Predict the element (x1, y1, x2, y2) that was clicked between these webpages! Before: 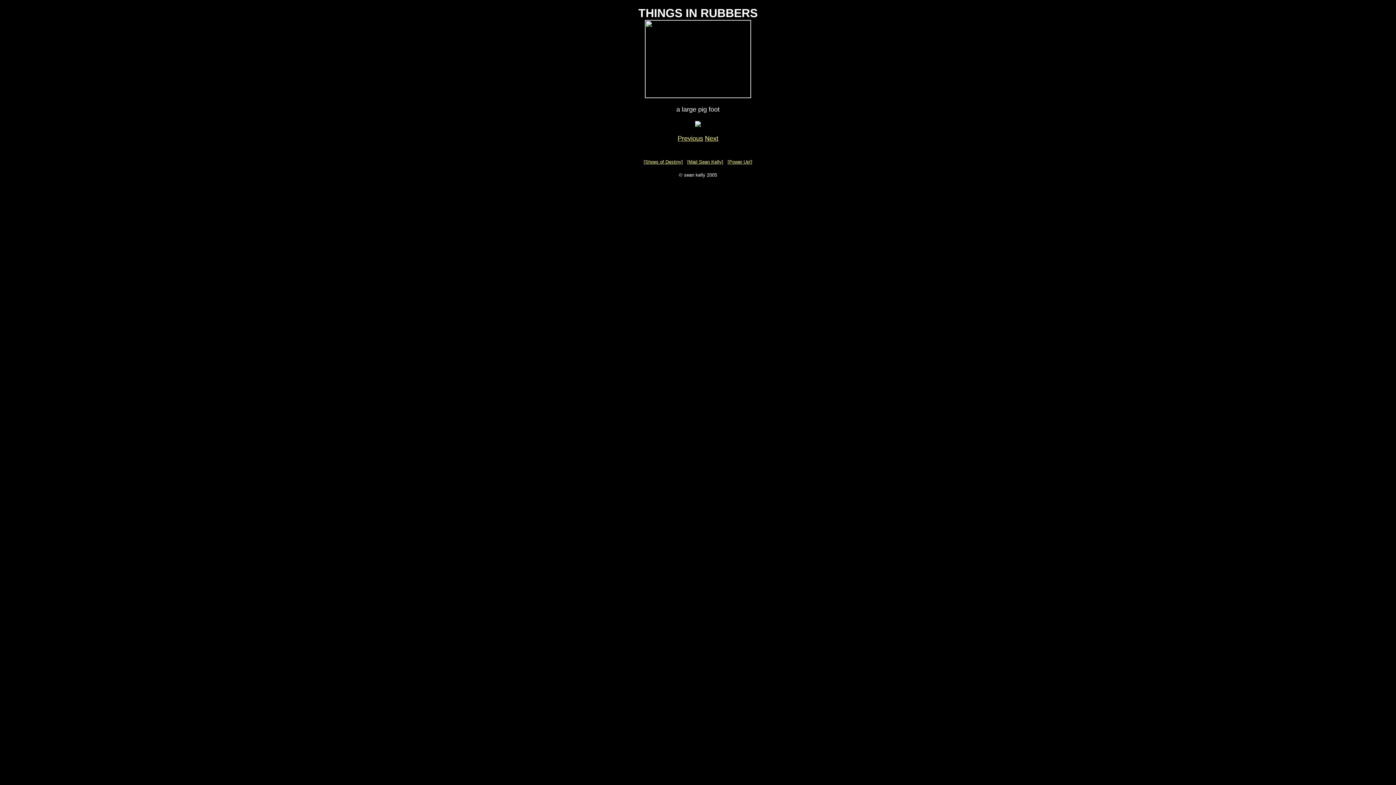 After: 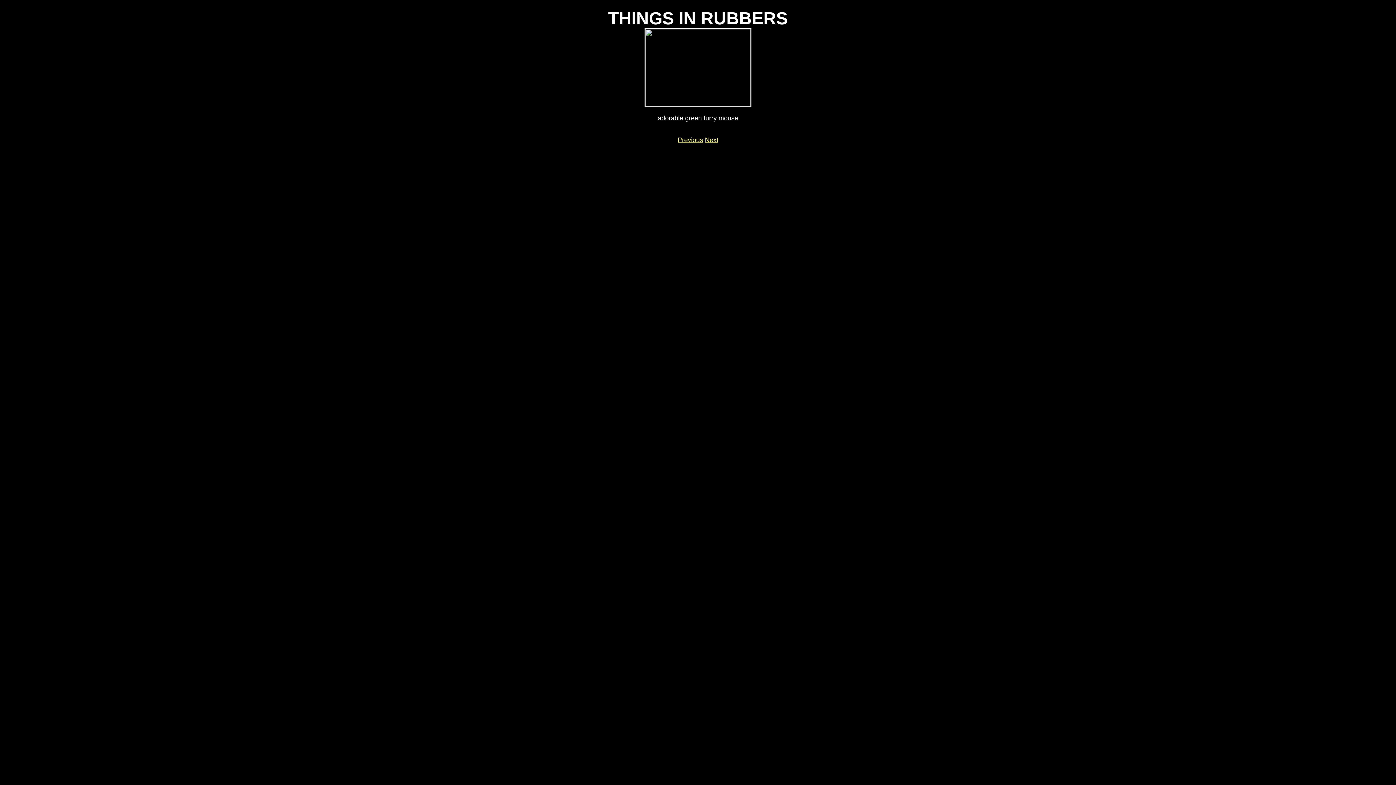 Action: label: Previous bbox: (677, 134, 703, 142)